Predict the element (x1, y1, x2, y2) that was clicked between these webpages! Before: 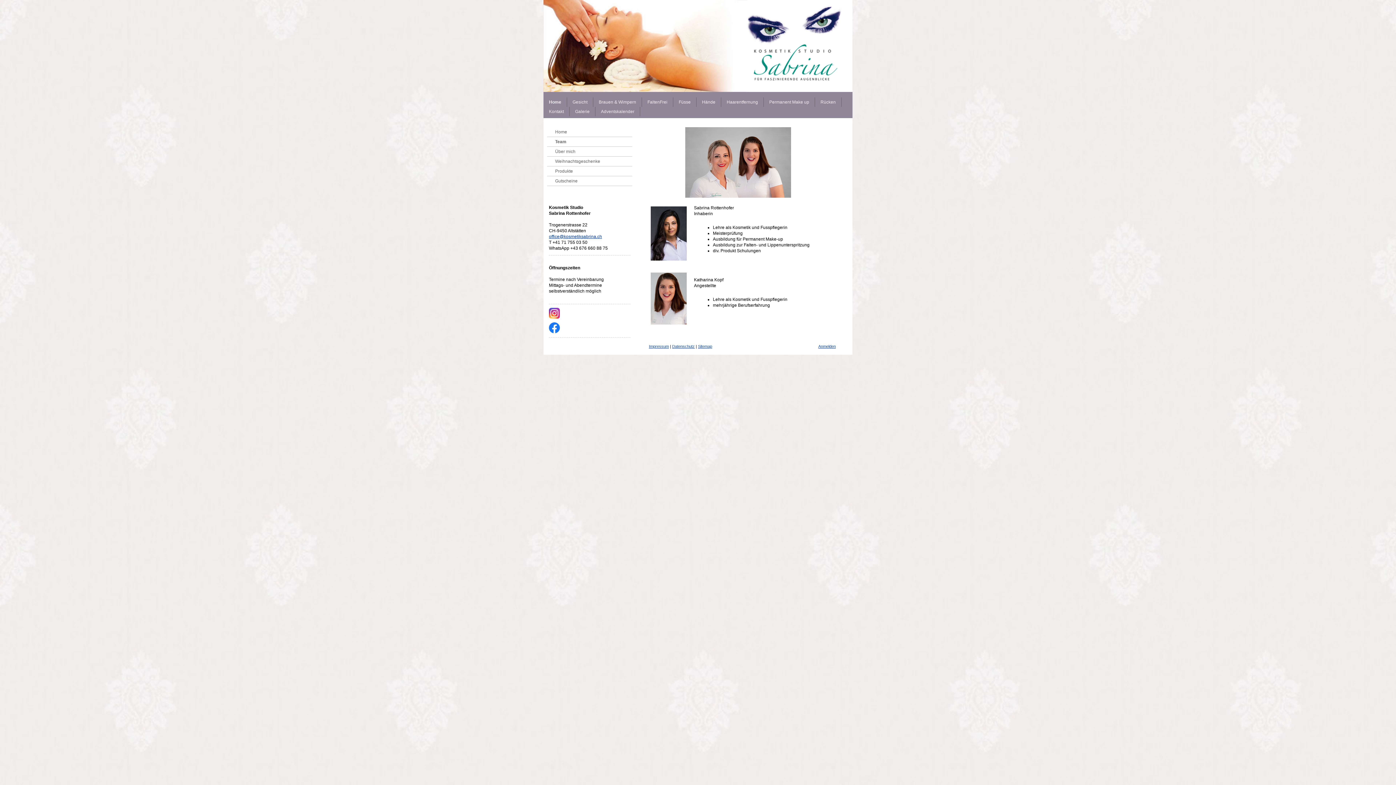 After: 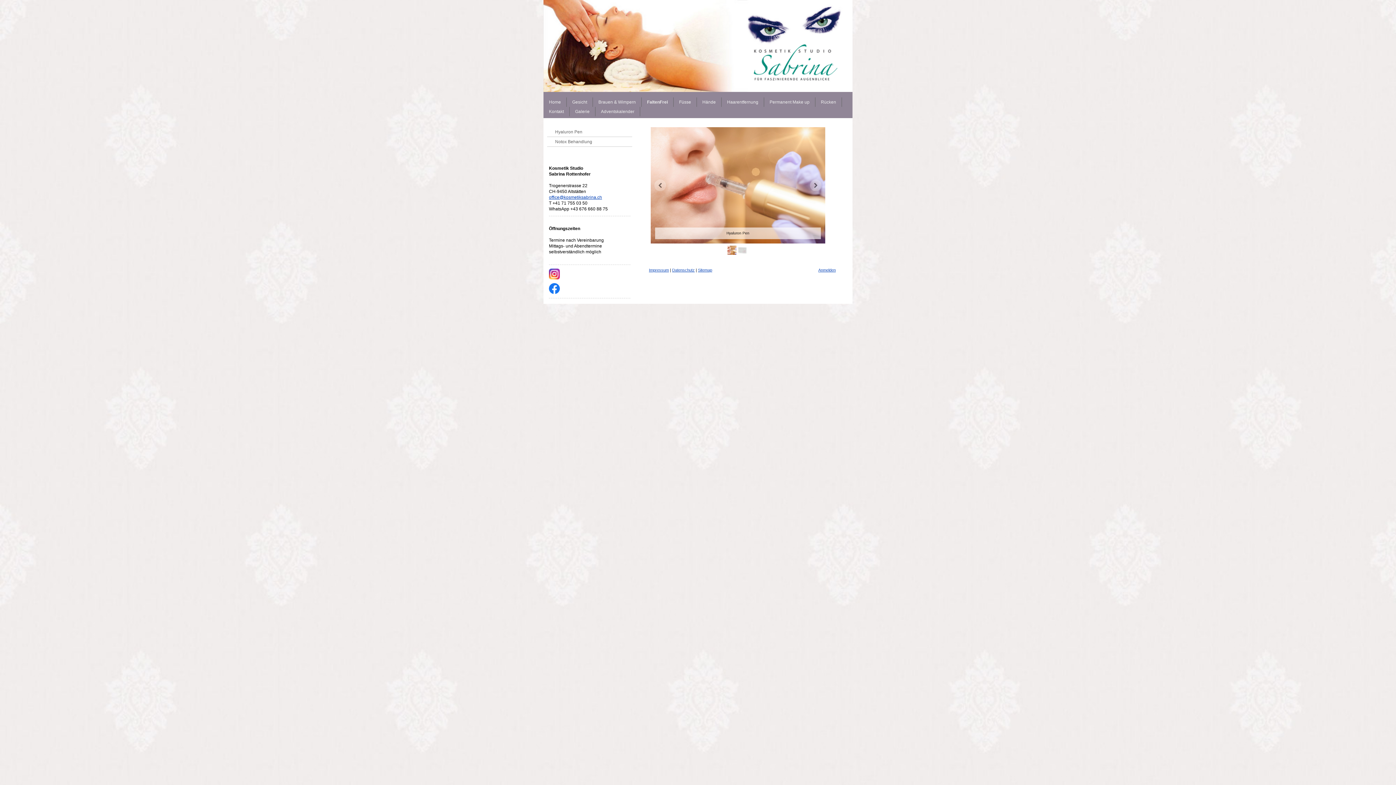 Action: label: FaltenFrei bbox: (642, 97, 673, 106)